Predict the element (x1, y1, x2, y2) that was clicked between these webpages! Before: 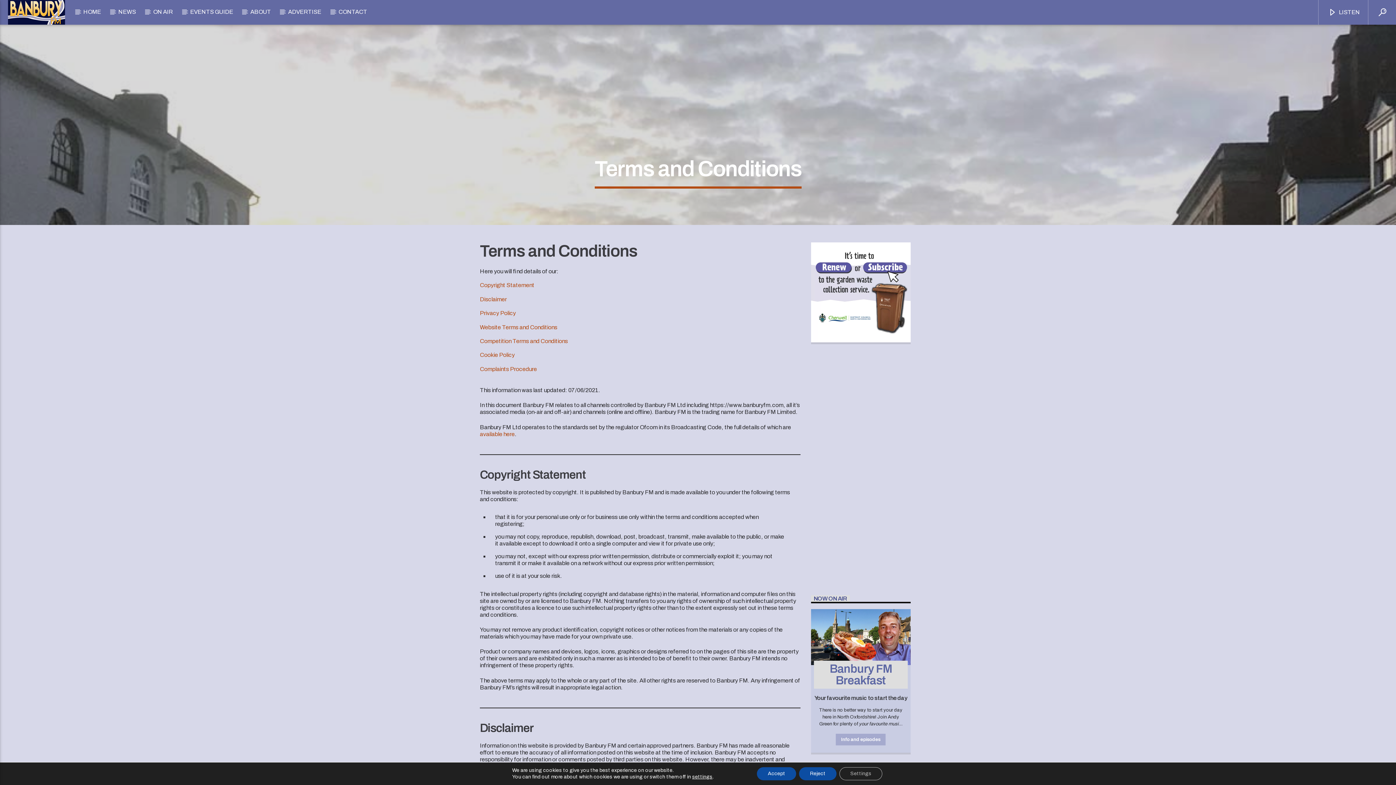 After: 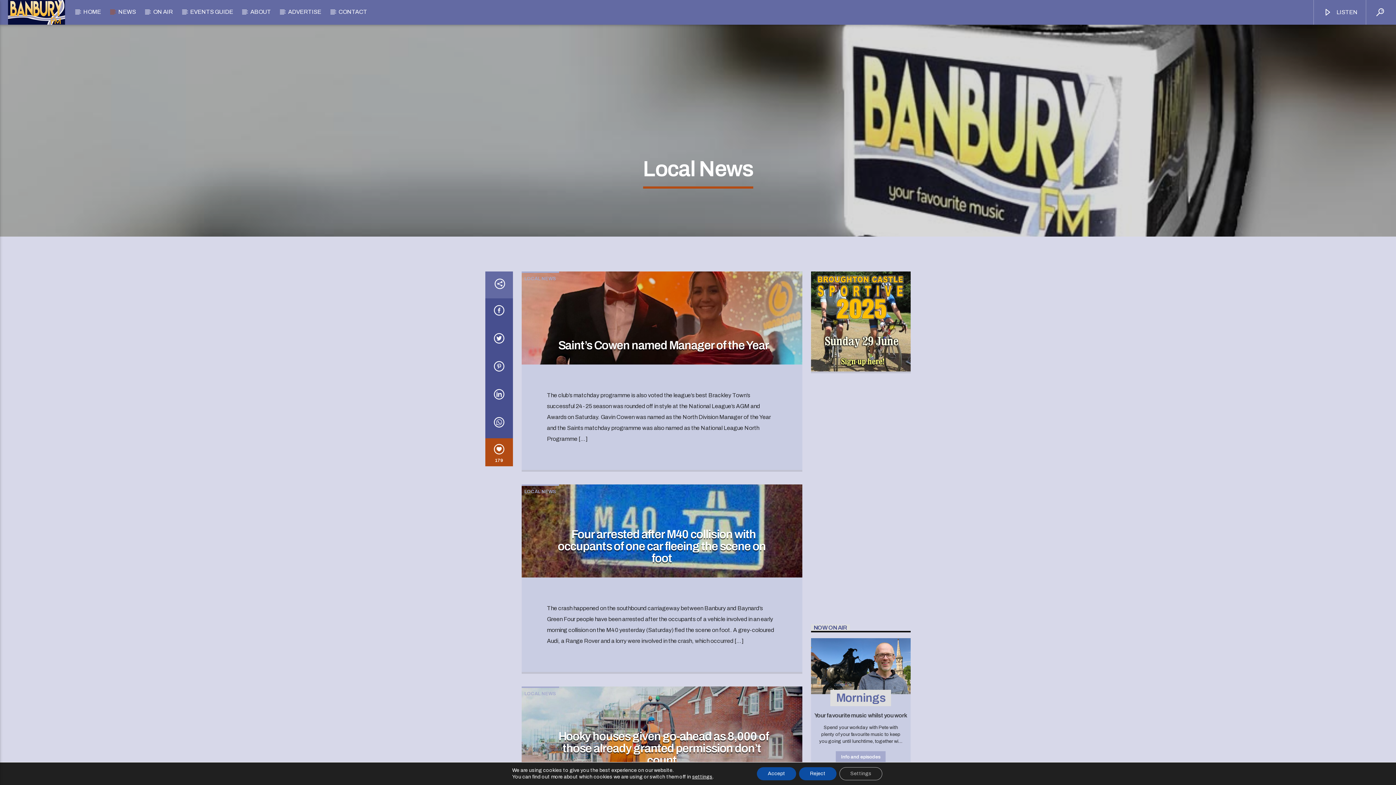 Action: label: NEWS bbox: (110, 0, 144, 23)